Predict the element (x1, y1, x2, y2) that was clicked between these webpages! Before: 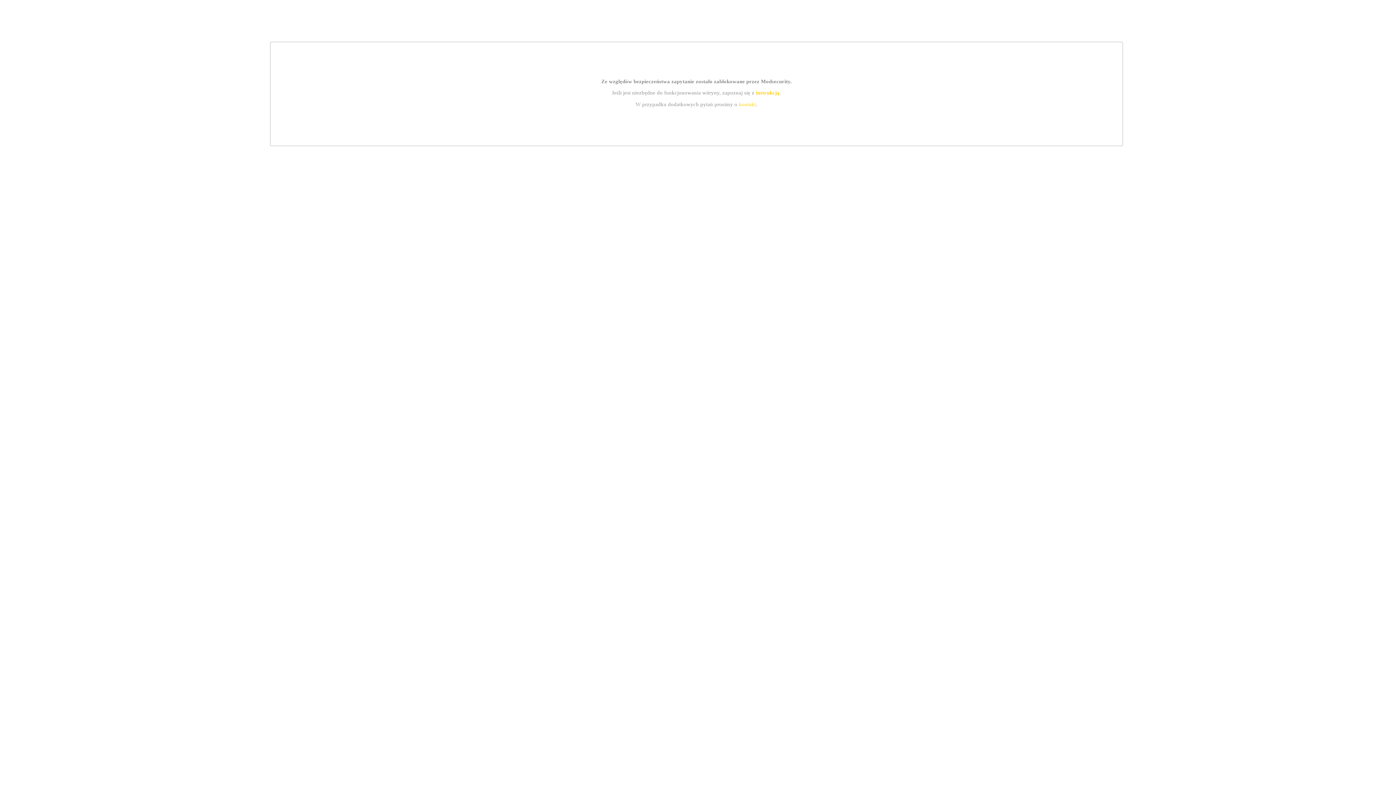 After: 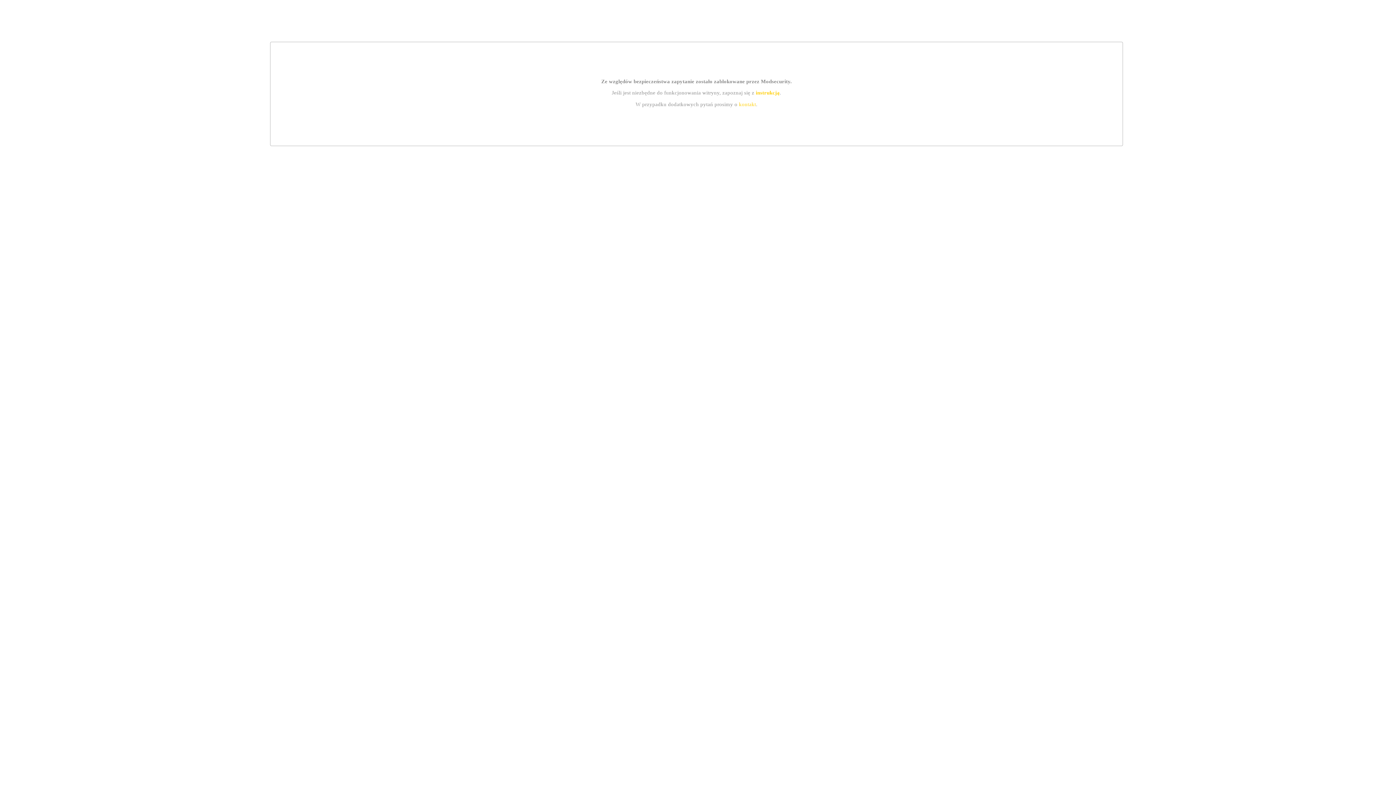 Action: label: instrukcją bbox: (755, 89, 779, 95)